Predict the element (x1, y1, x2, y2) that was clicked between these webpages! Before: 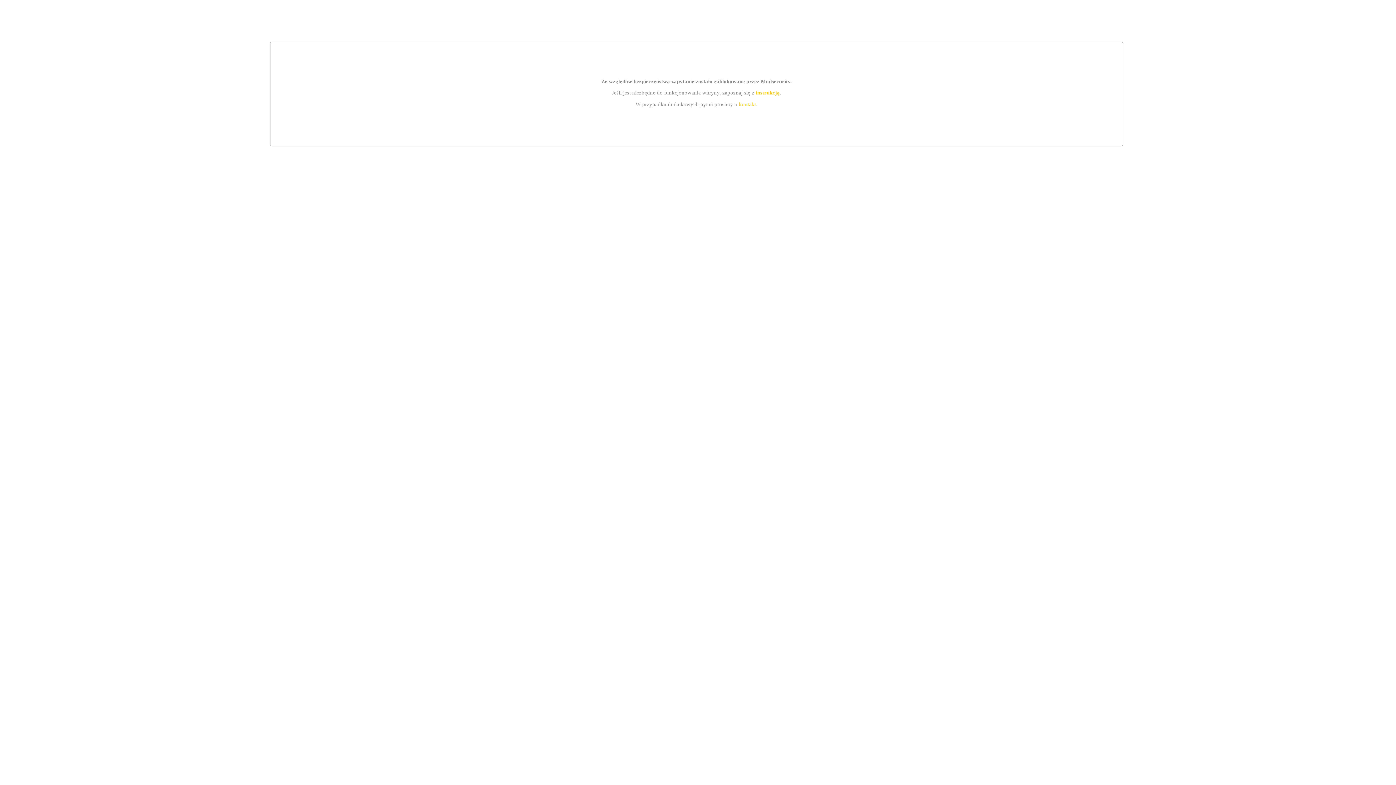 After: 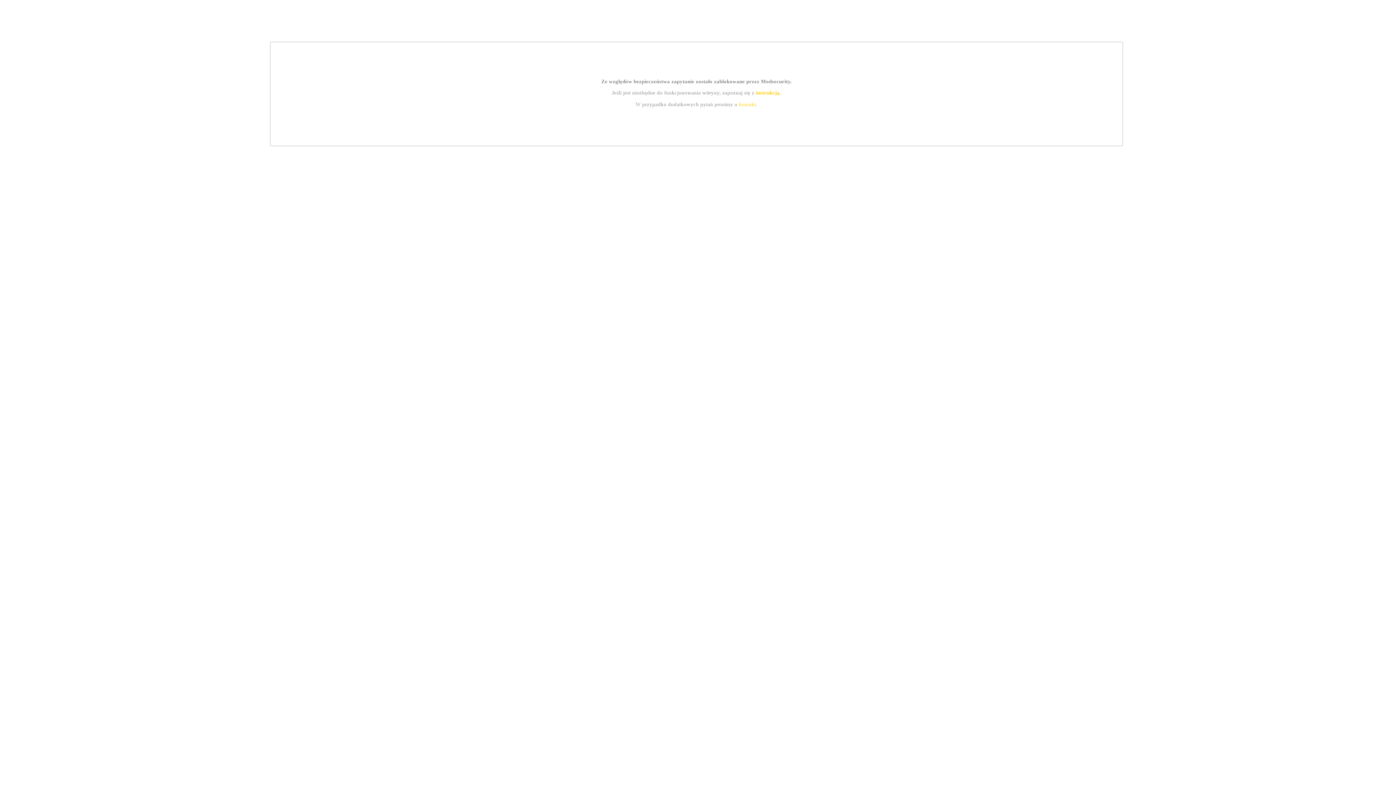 Action: bbox: (755, 89, 779, 95) label: instrukcją